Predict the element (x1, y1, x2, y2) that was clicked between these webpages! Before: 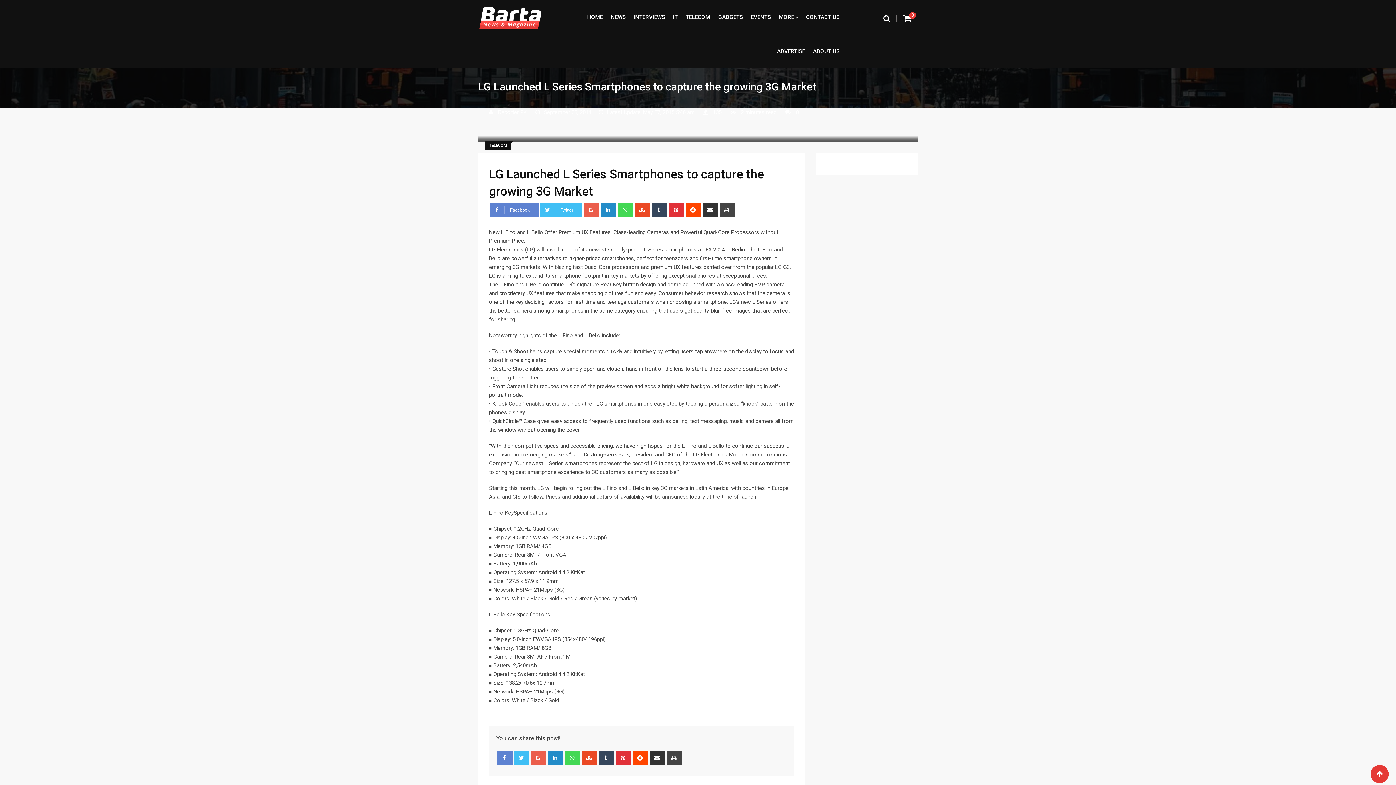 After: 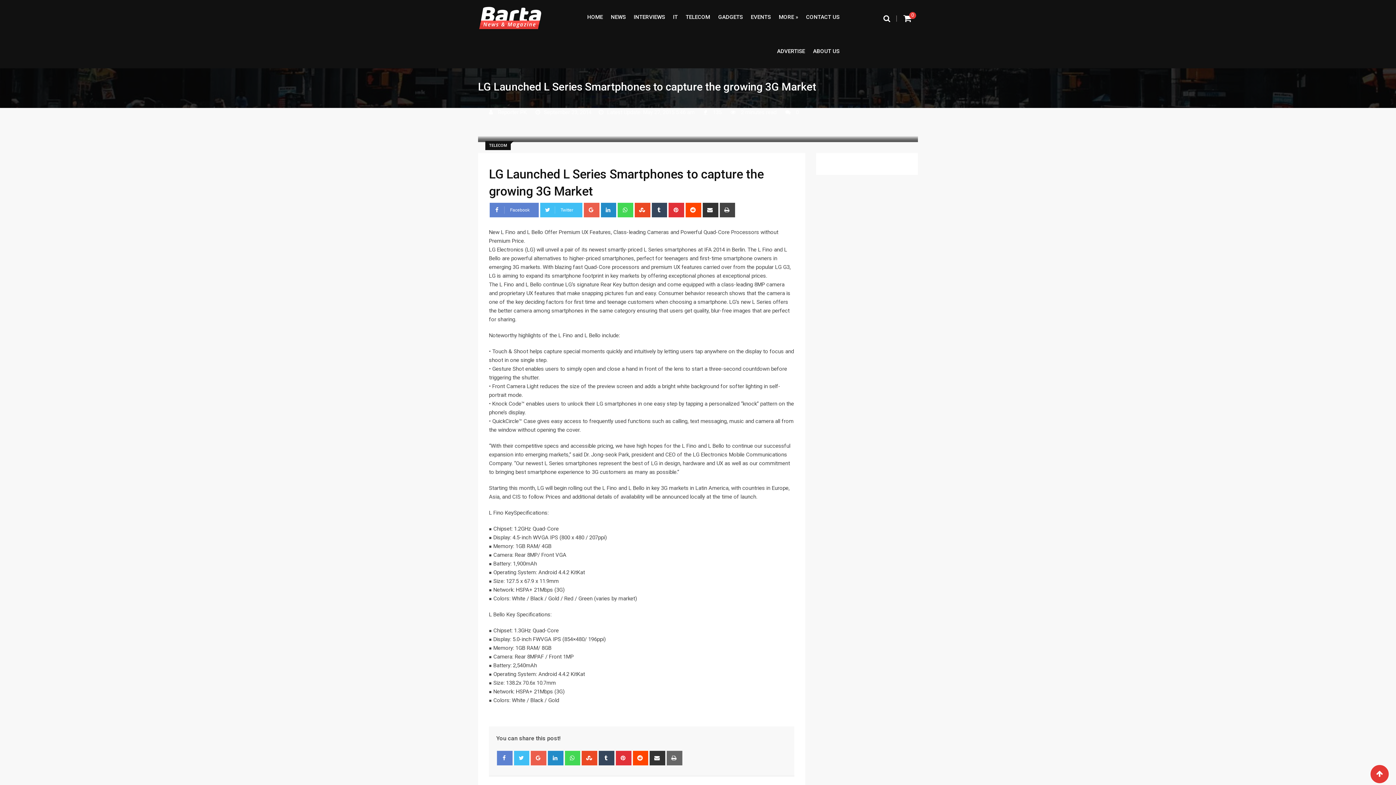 Action: bbox: (666, 751, 682, 765) label: Print